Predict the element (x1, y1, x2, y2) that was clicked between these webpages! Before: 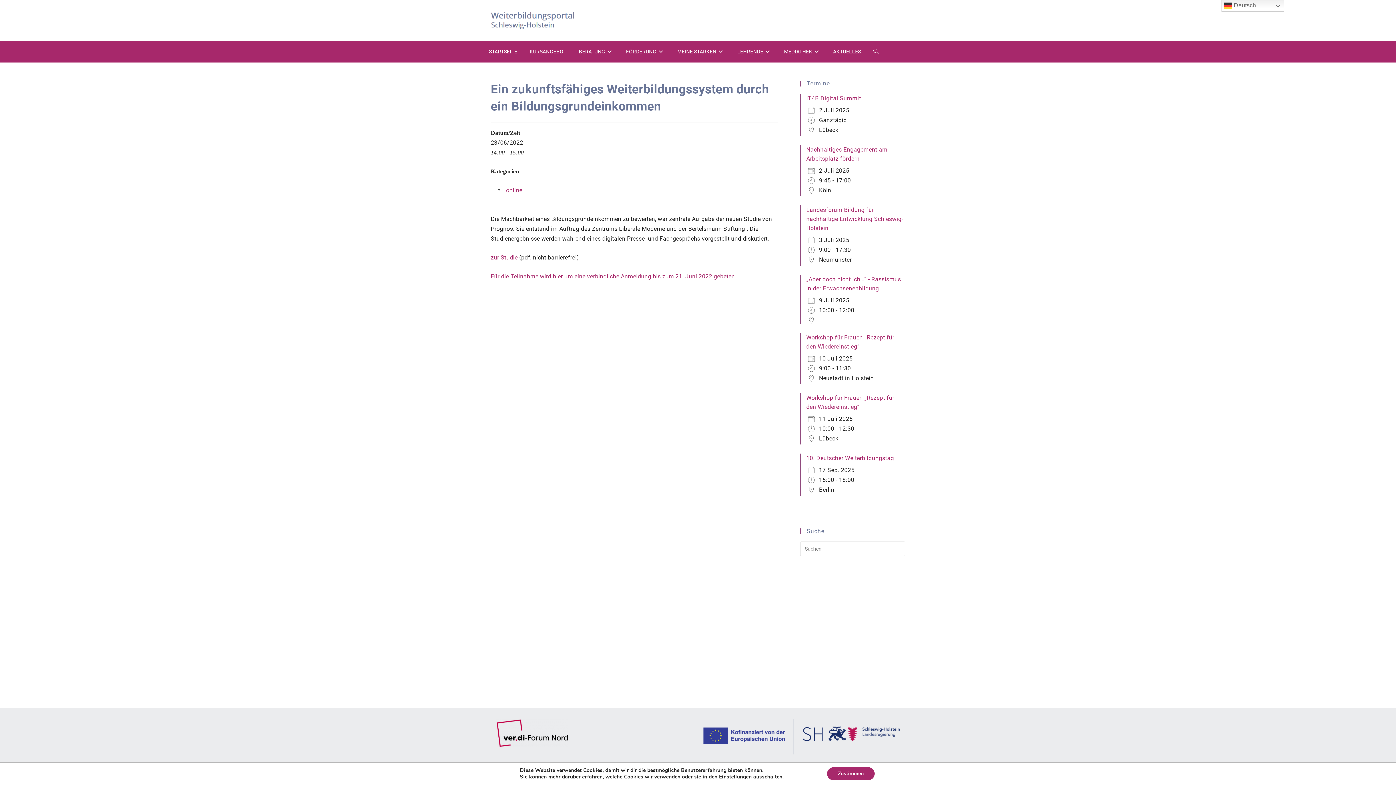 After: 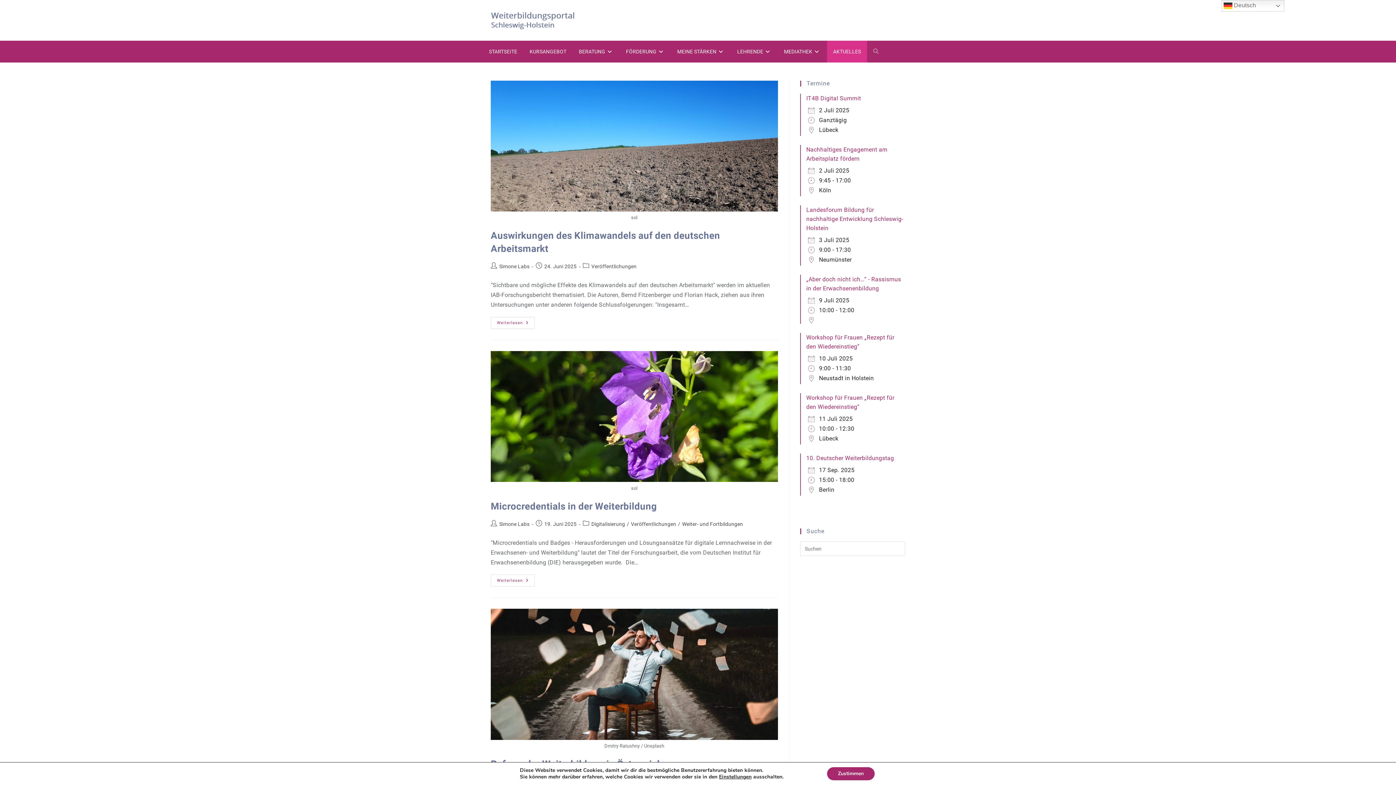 Action: label: AKTUELLES bbox: (827, 40, 867, 62)